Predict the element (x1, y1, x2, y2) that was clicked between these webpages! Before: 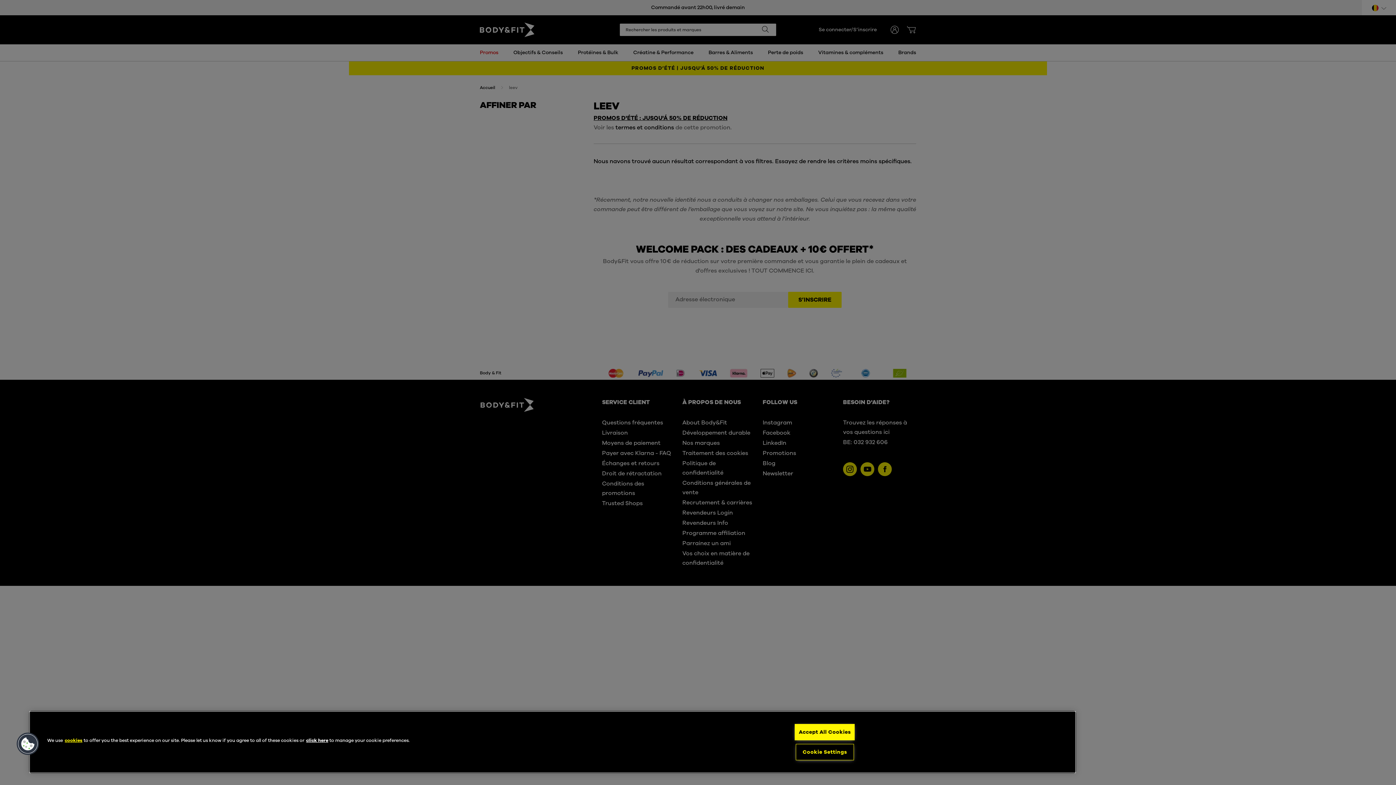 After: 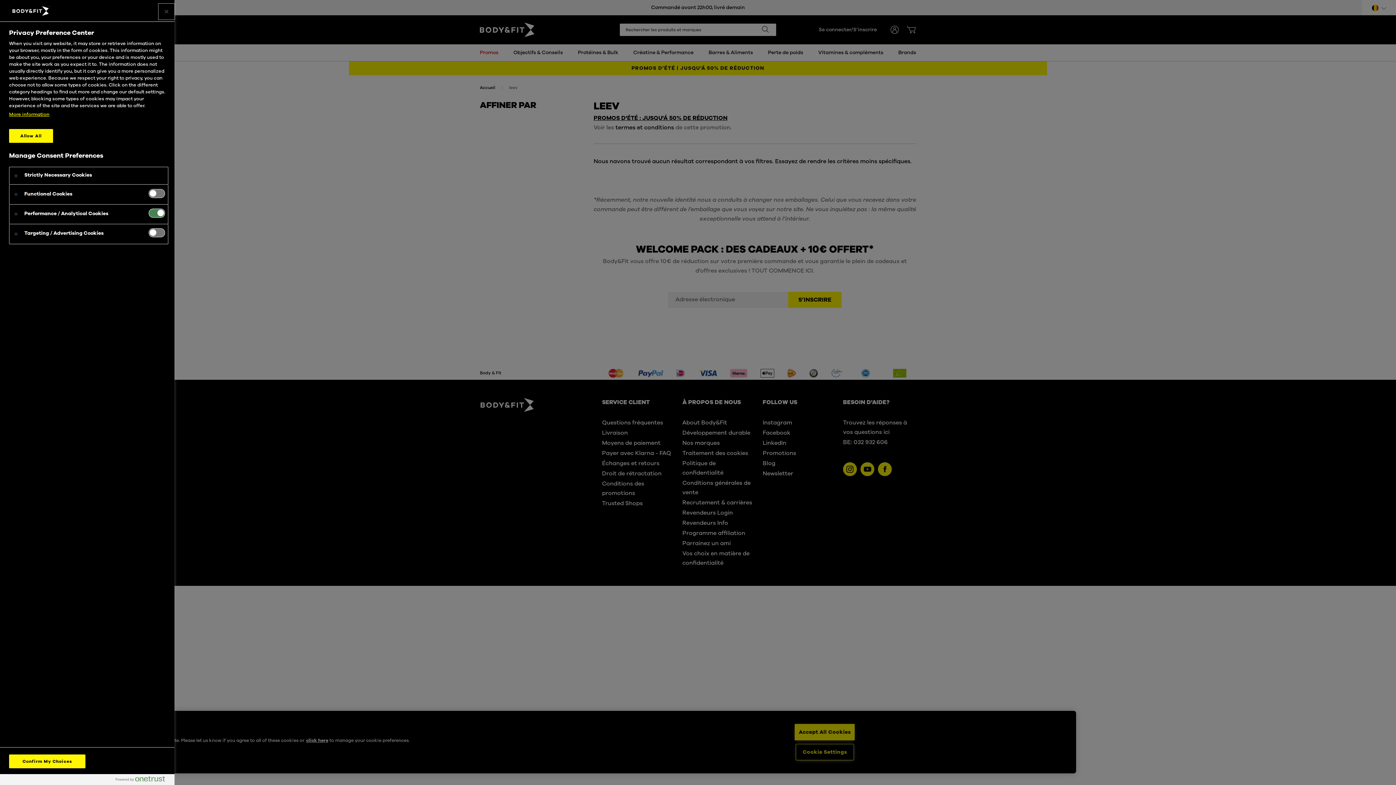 Action: bbox: (306, 737, 328, 743) label: click here